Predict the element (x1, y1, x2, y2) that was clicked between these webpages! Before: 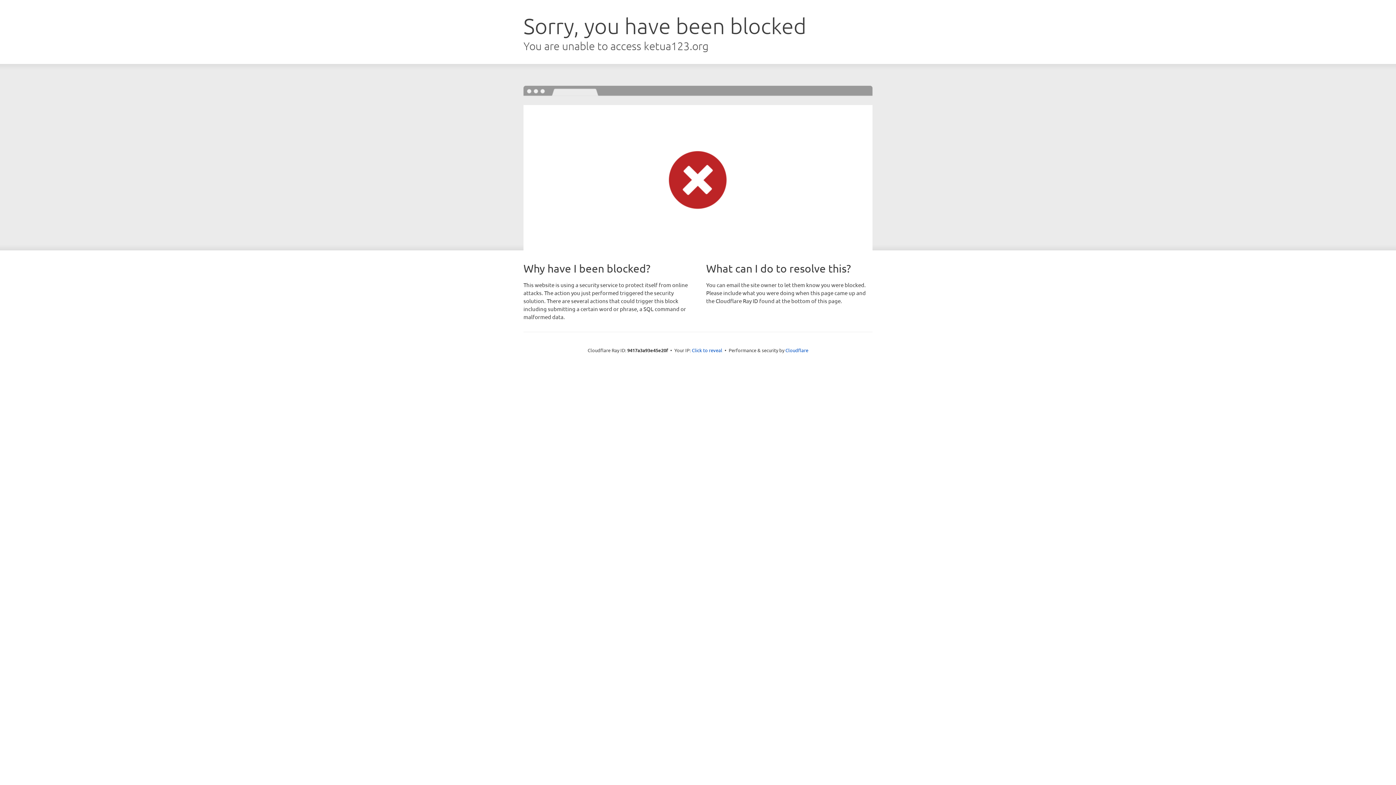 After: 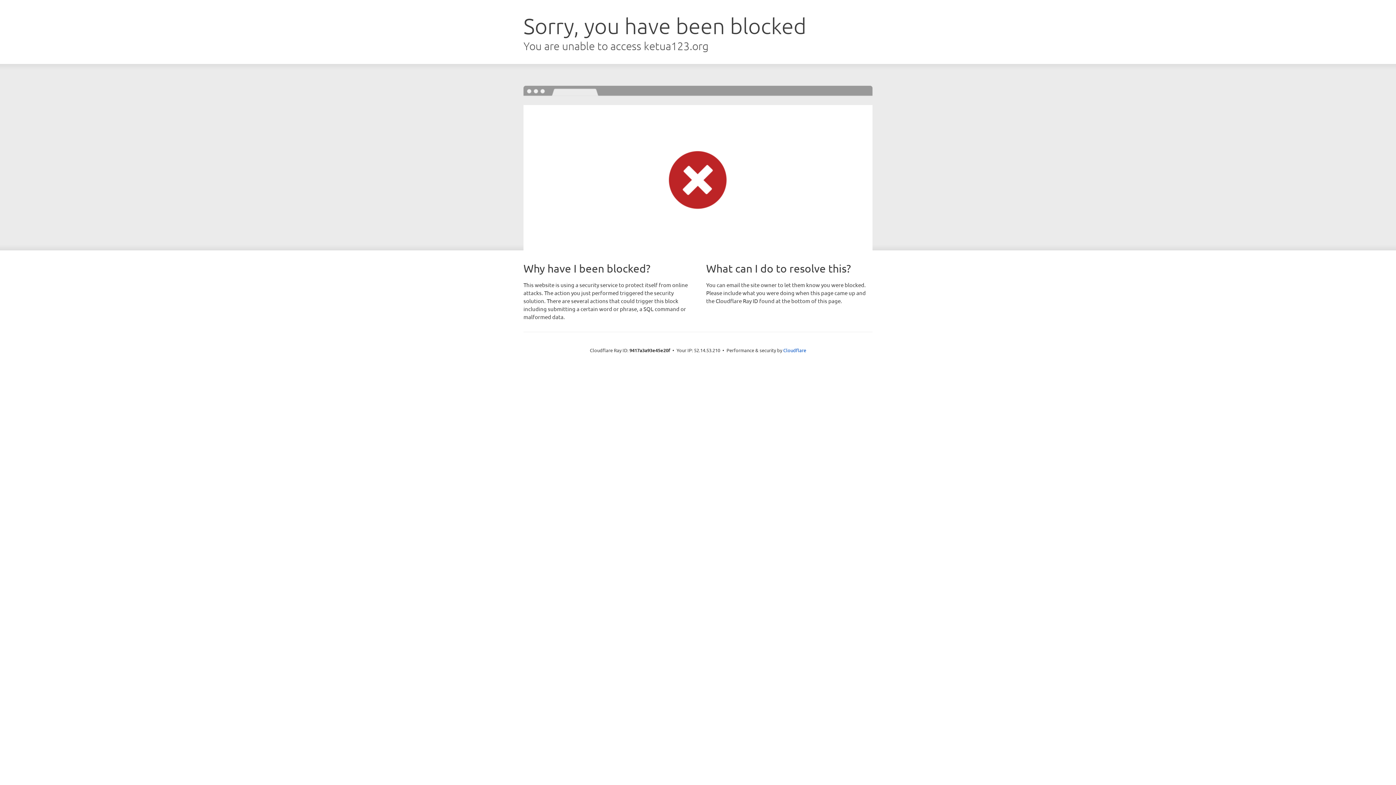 Action: bbox: (692, 346, 722, 353) label: Click to reveal